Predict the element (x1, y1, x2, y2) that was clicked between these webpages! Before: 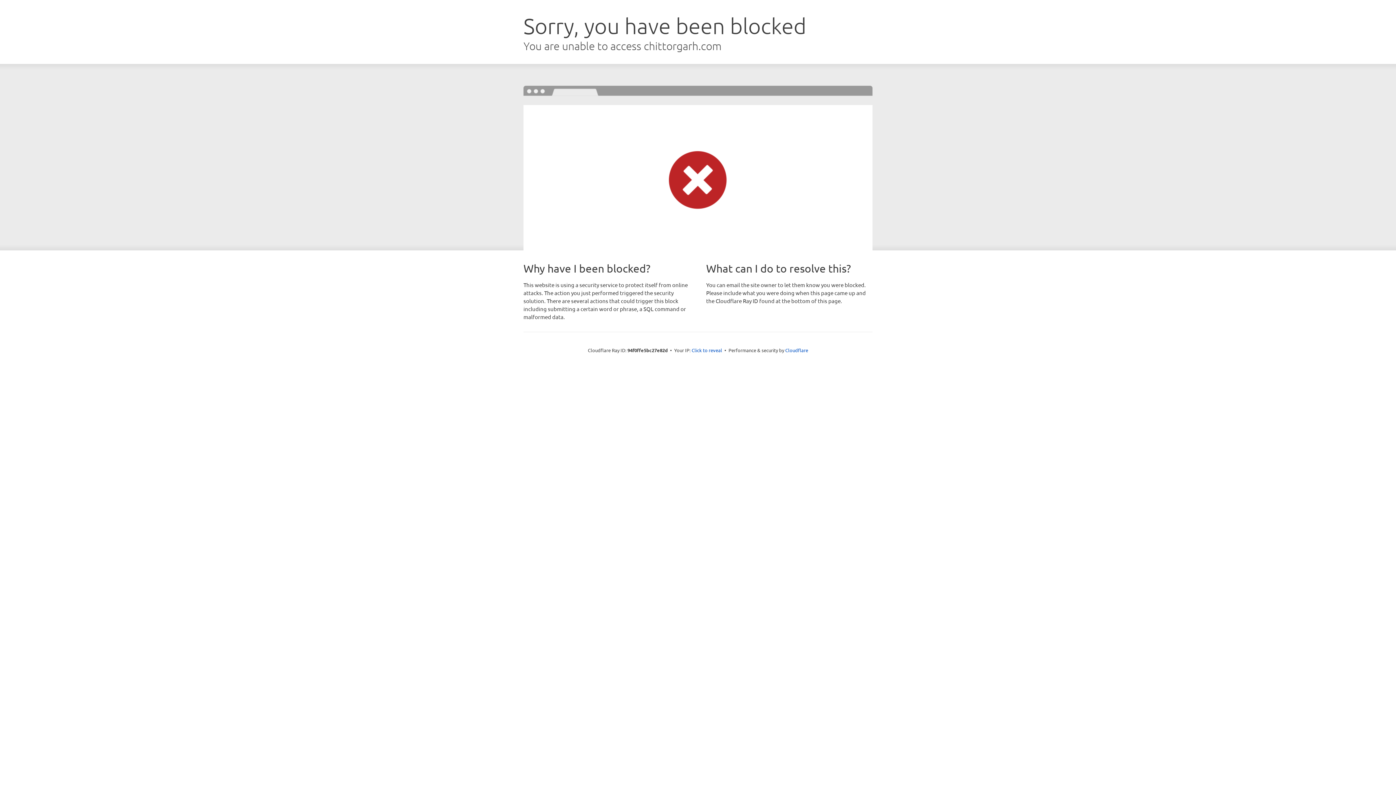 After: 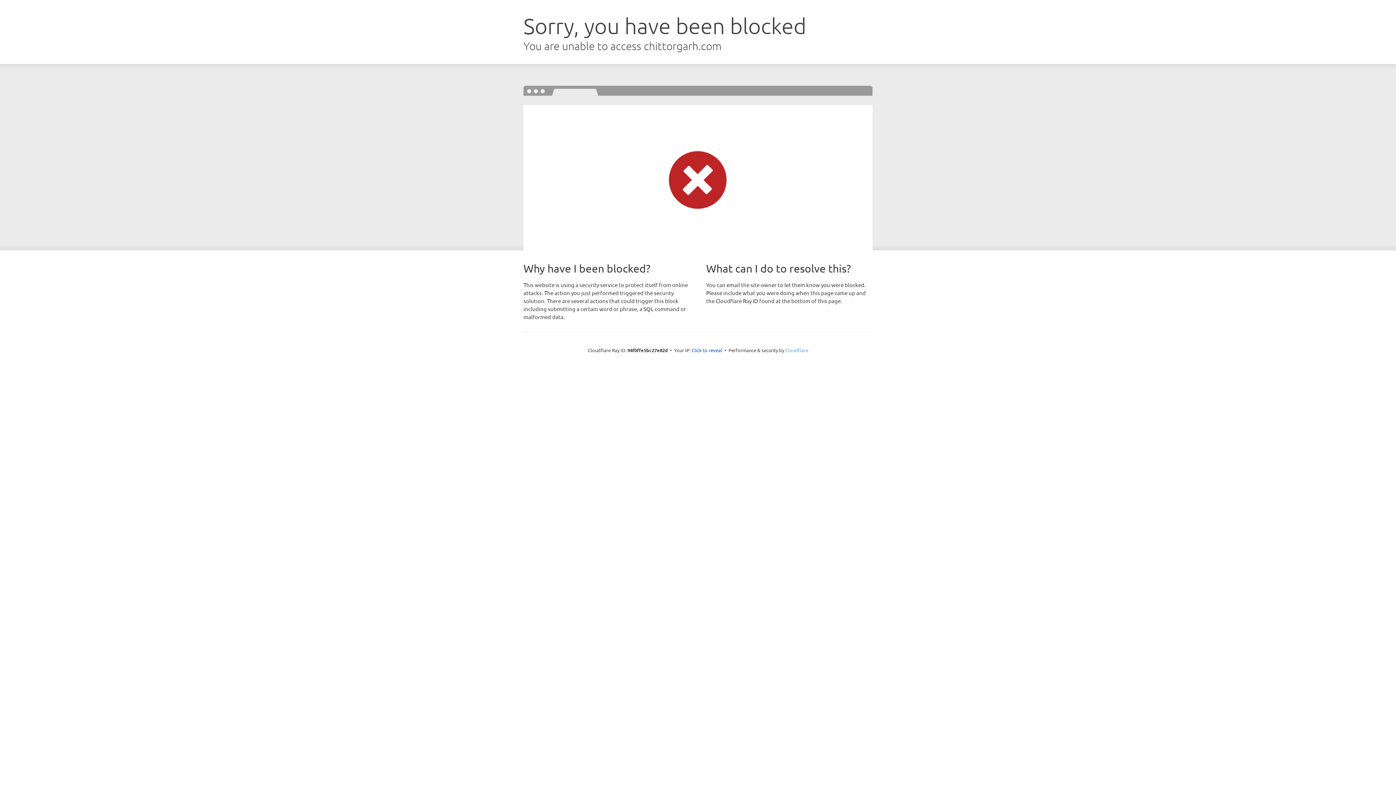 Action: label: Cloudflare bbox: (785, 347, 808, 353)